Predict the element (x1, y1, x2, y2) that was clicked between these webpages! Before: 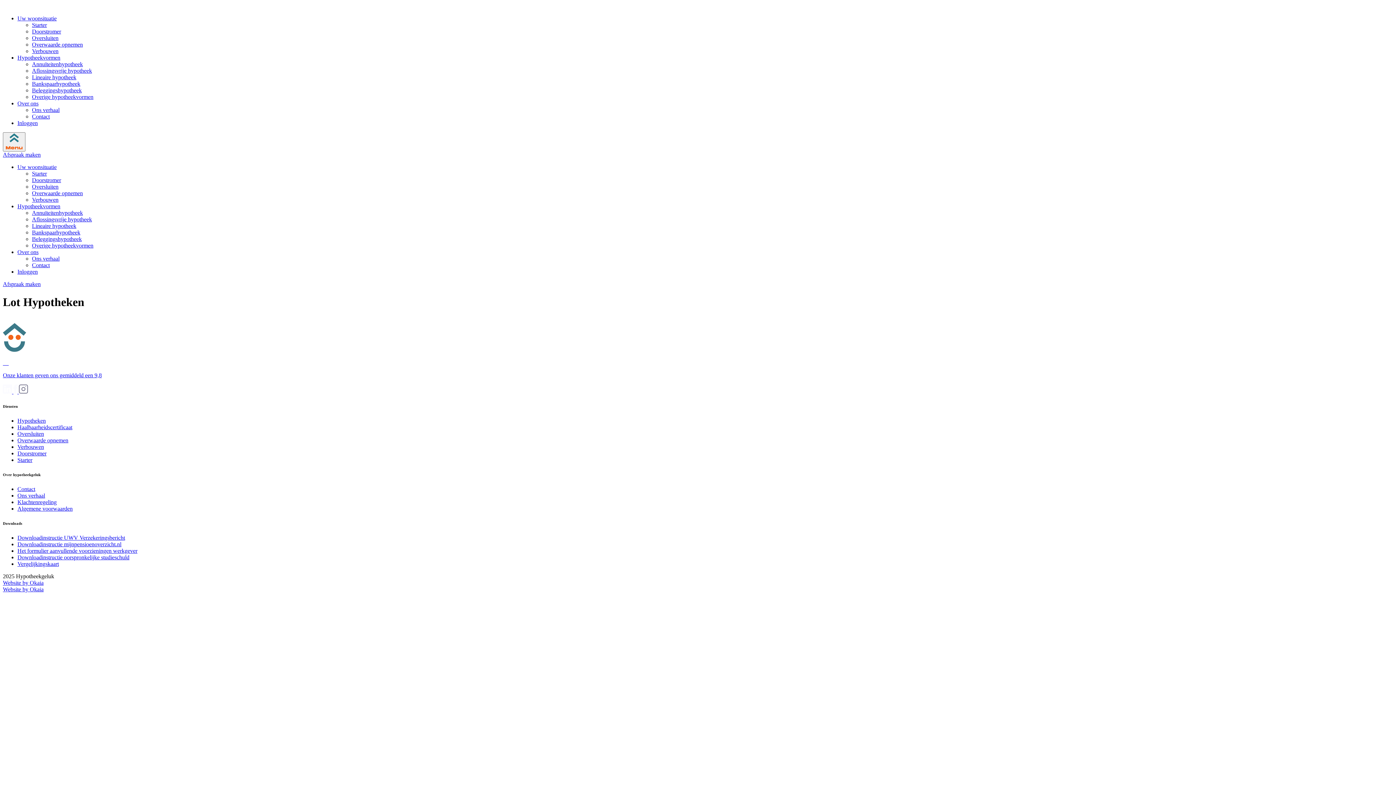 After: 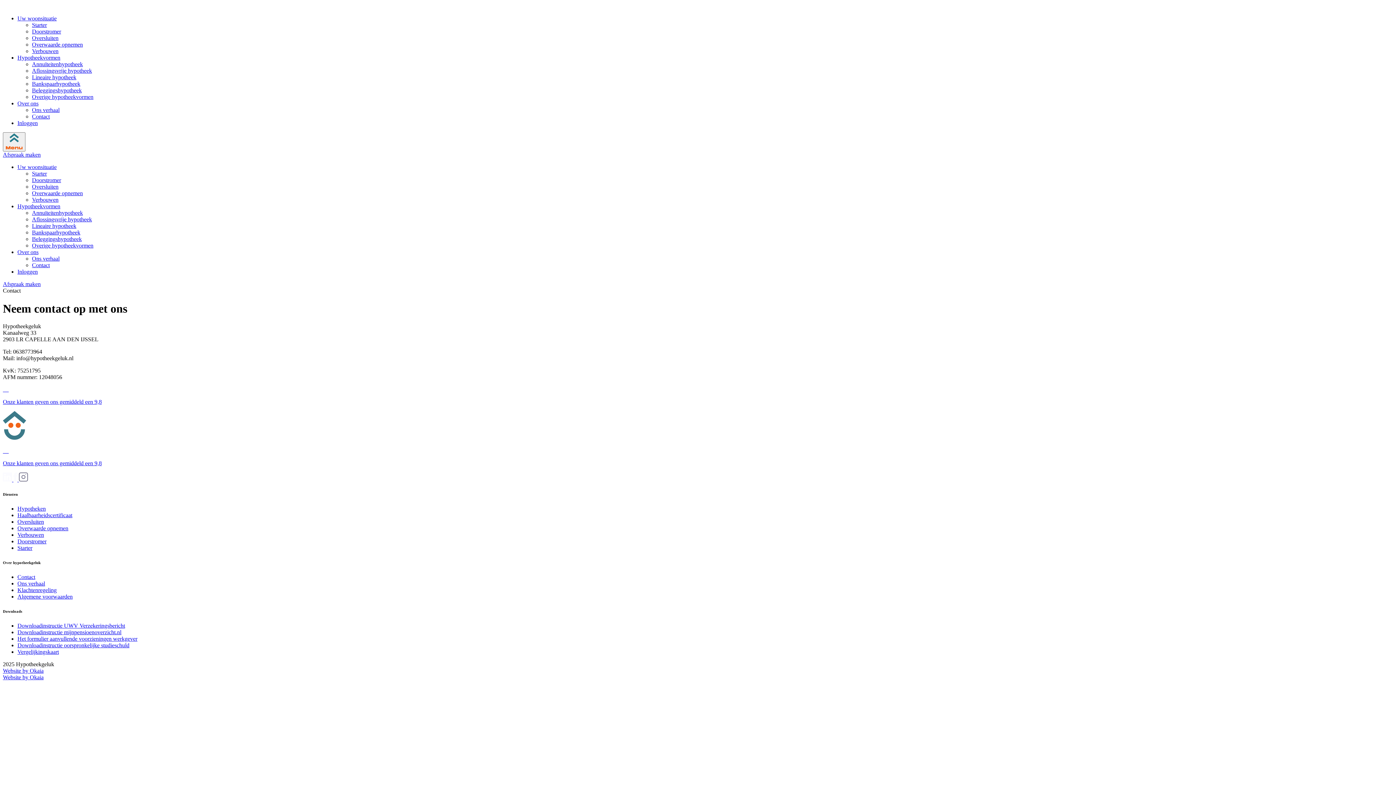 Action: label: Contact bbox: (32, 113, 49, 119)